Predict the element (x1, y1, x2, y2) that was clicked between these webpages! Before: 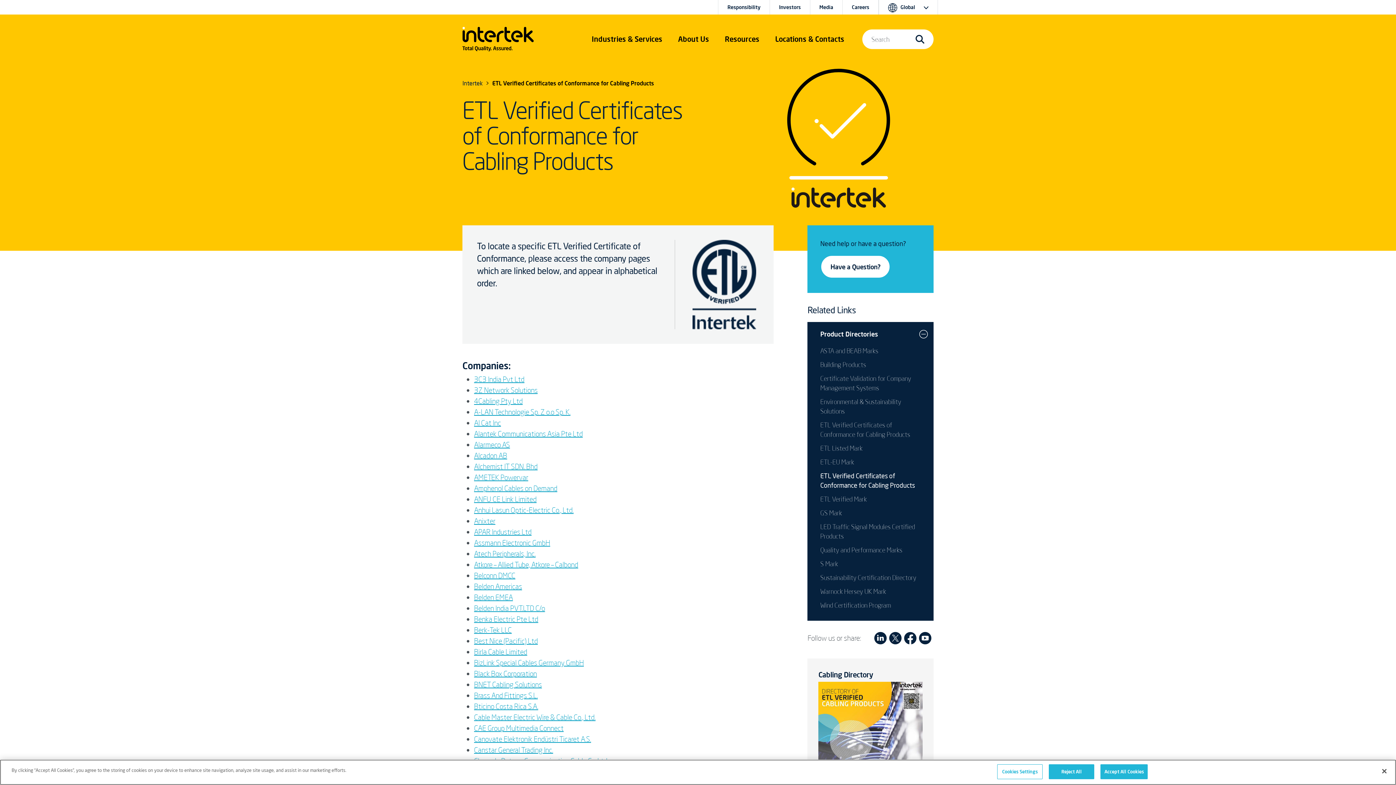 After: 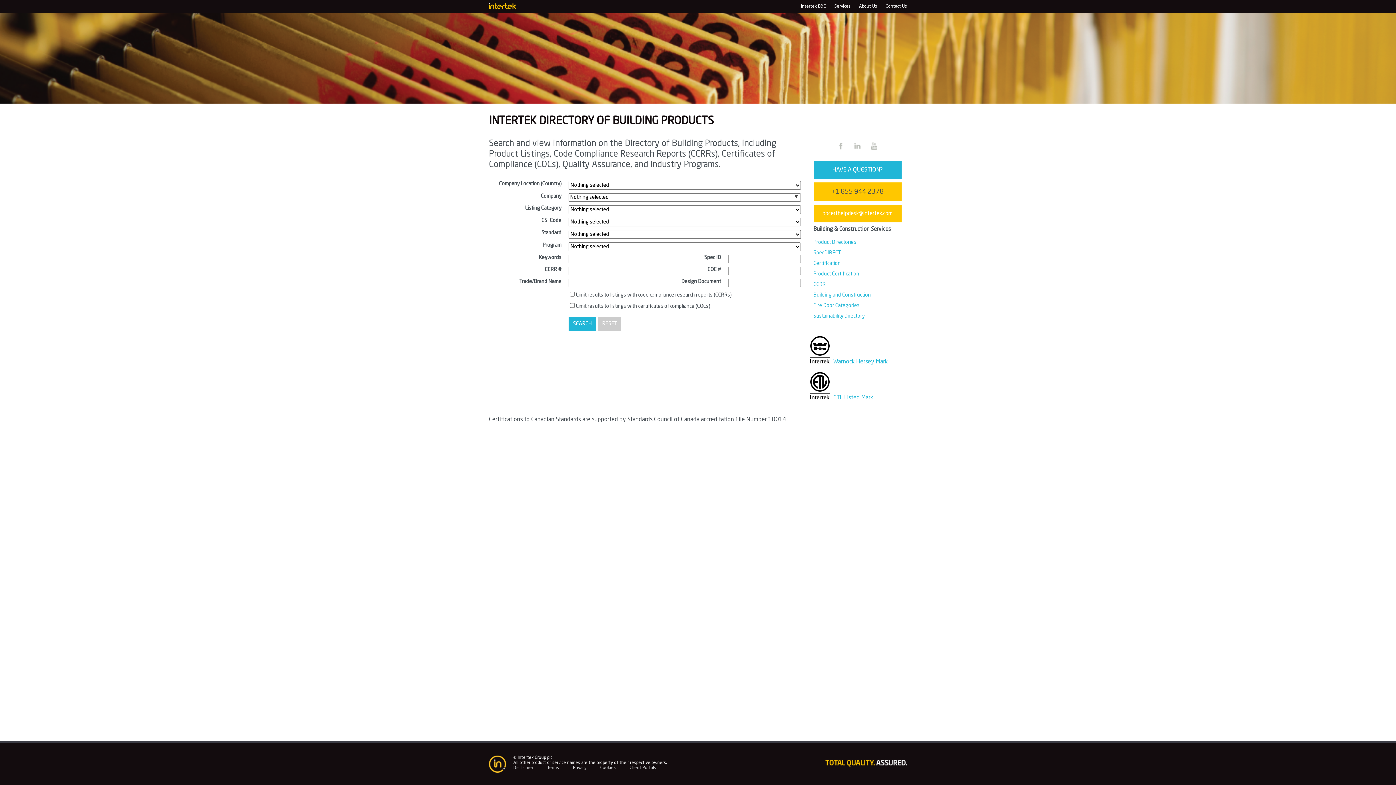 Action: bbox: (820, 360, 866, 368) label: Building Products